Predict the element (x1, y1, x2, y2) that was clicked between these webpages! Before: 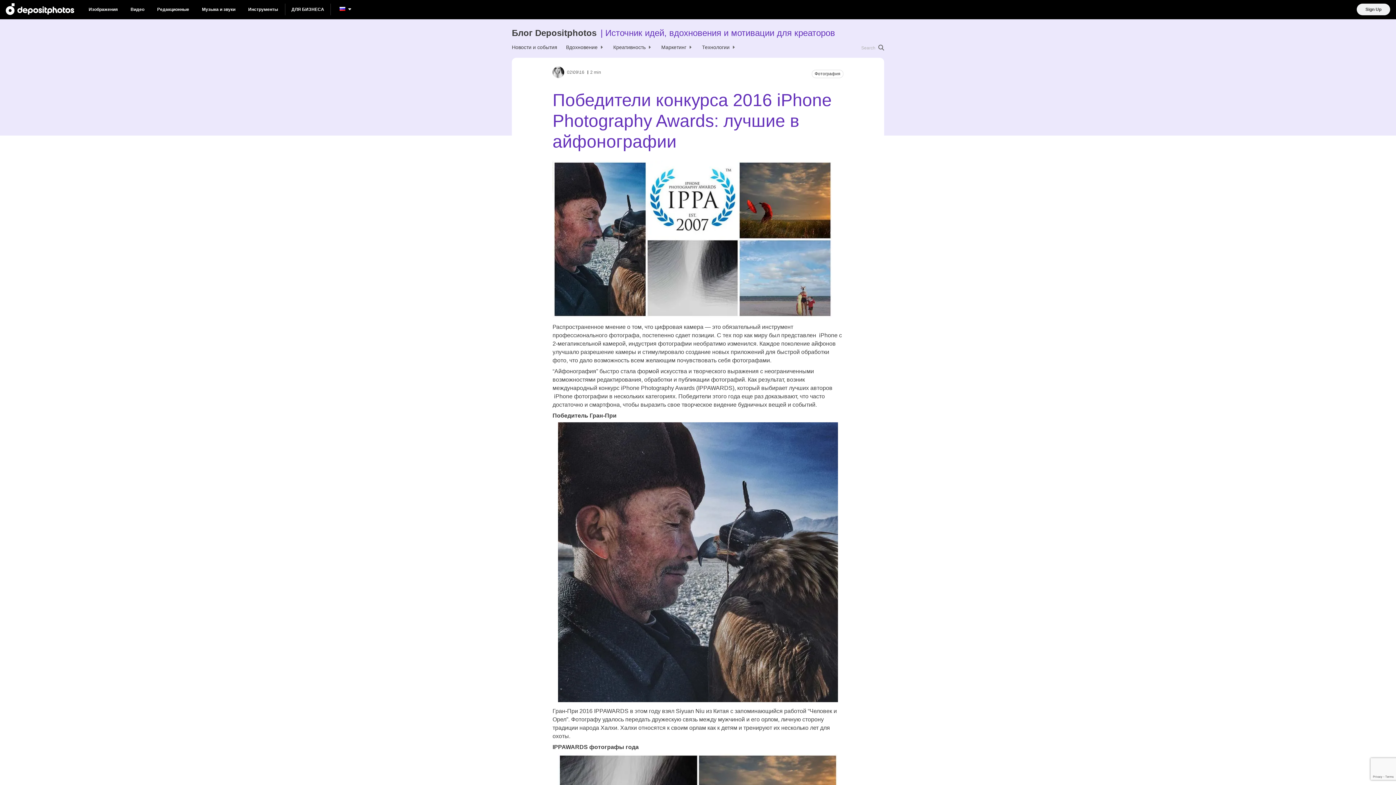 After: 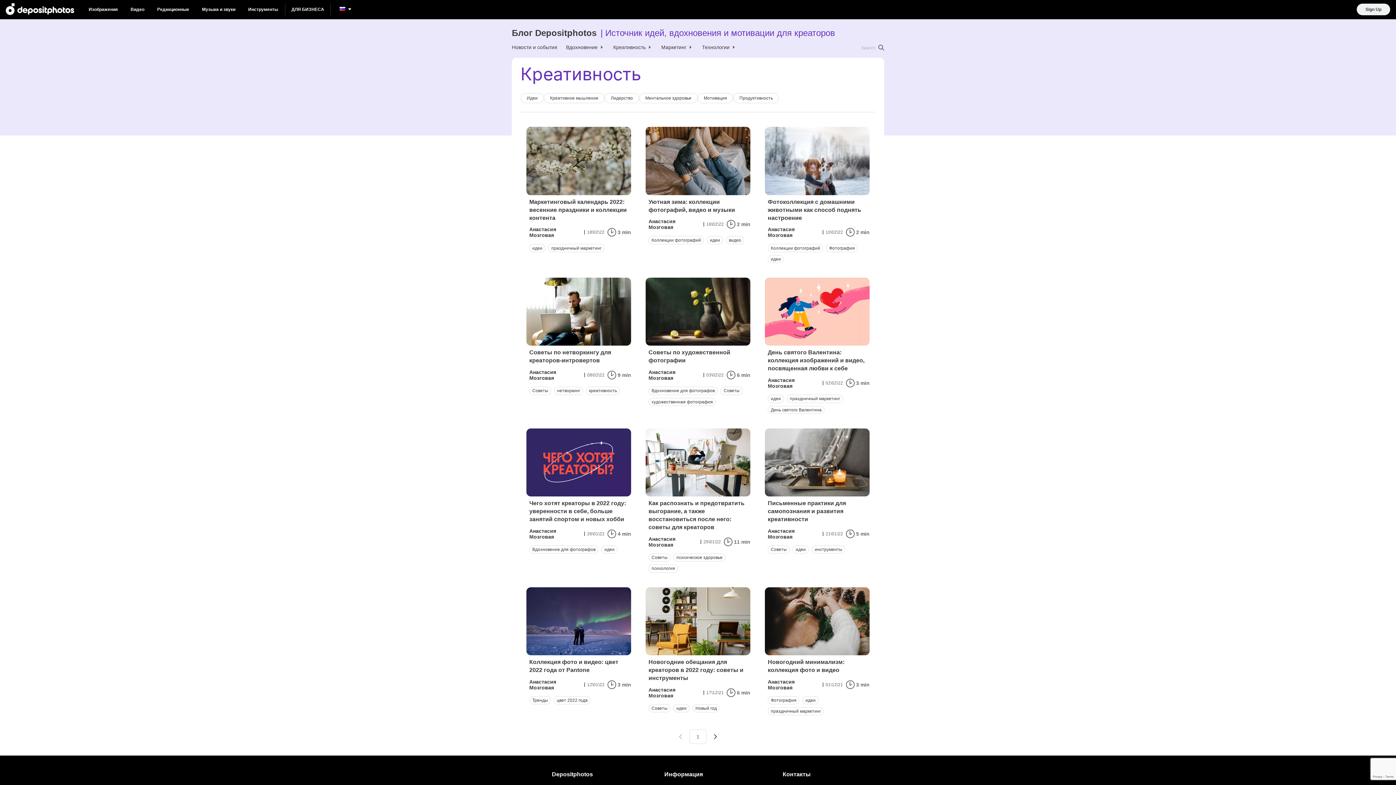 Action: bbox: (613, 43, 652, 50) label: Креативность